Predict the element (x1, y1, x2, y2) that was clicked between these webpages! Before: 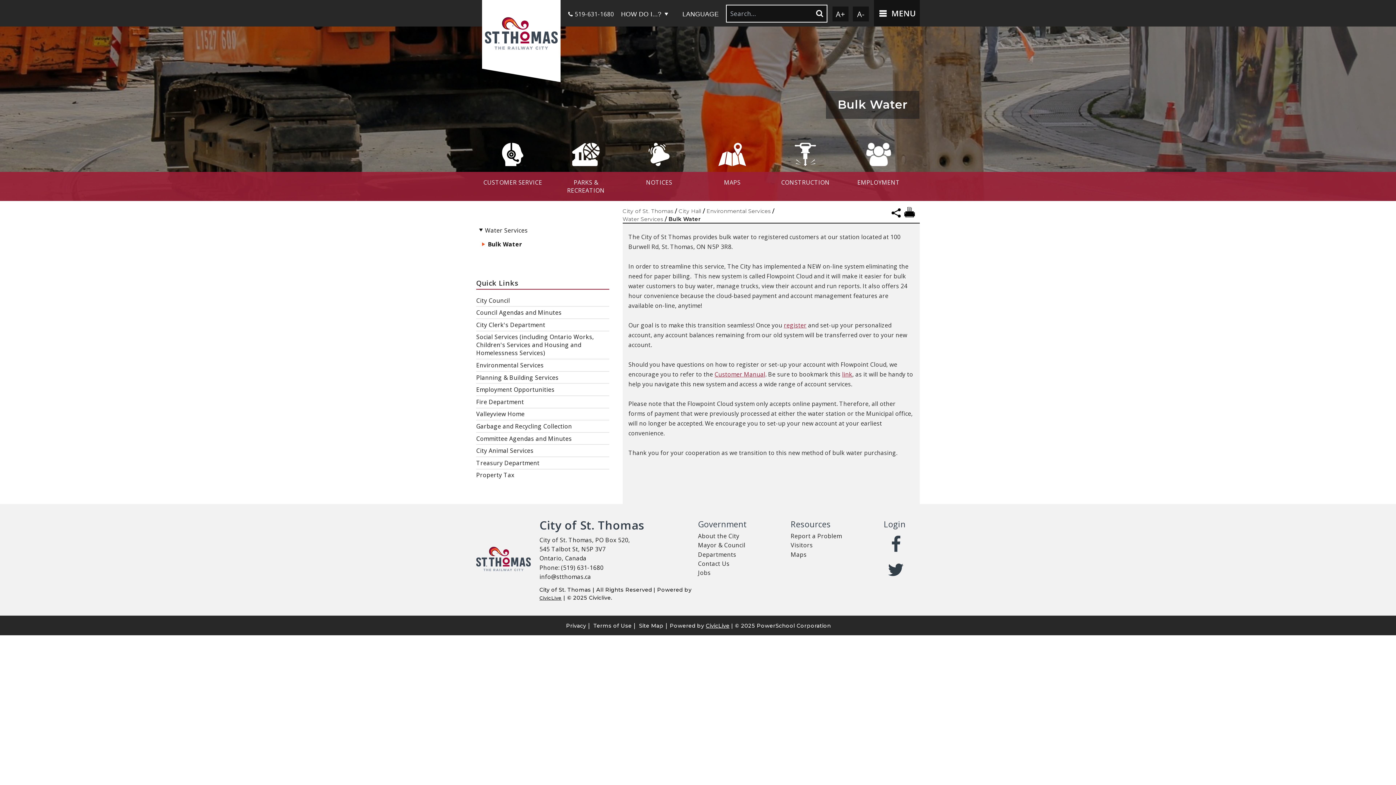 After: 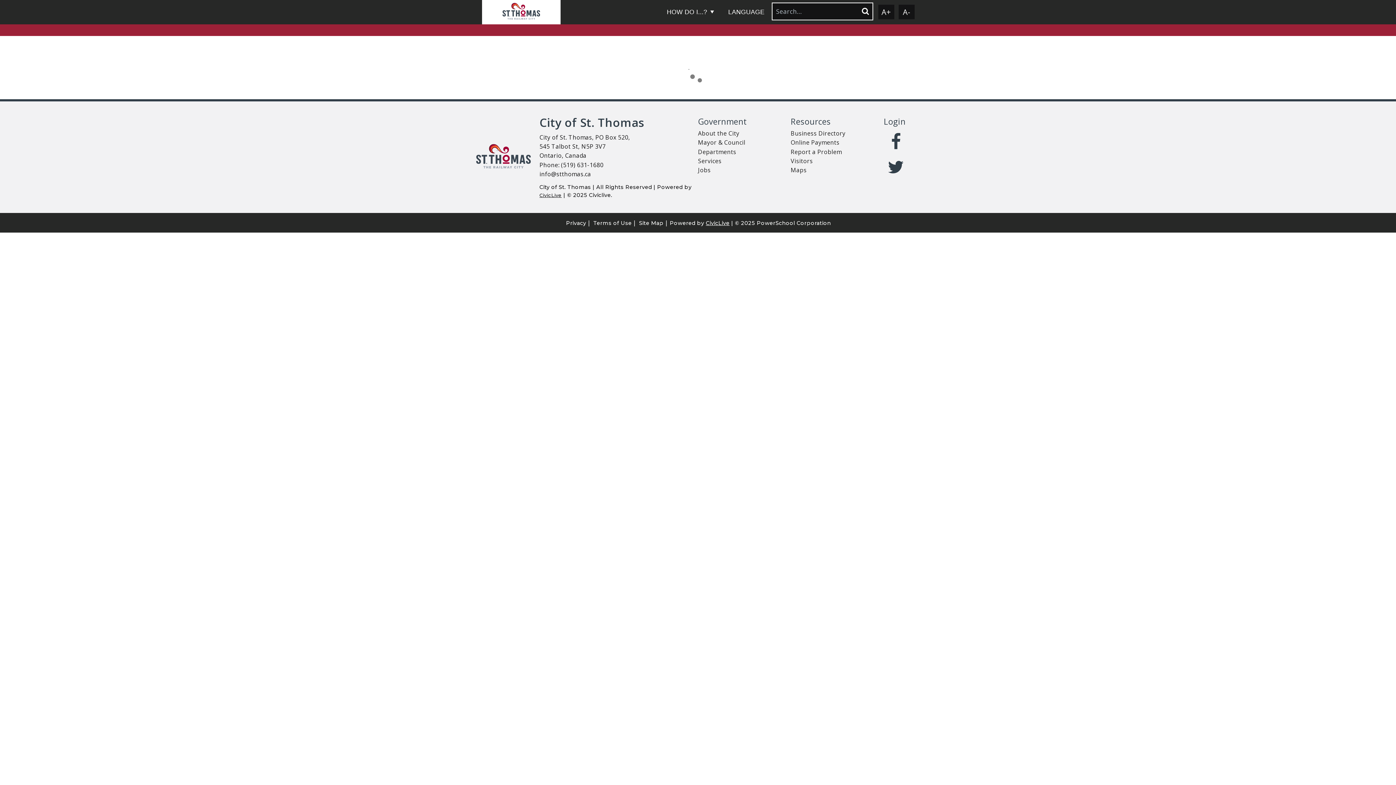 Action: bbox: (811, 5, 826, 21)